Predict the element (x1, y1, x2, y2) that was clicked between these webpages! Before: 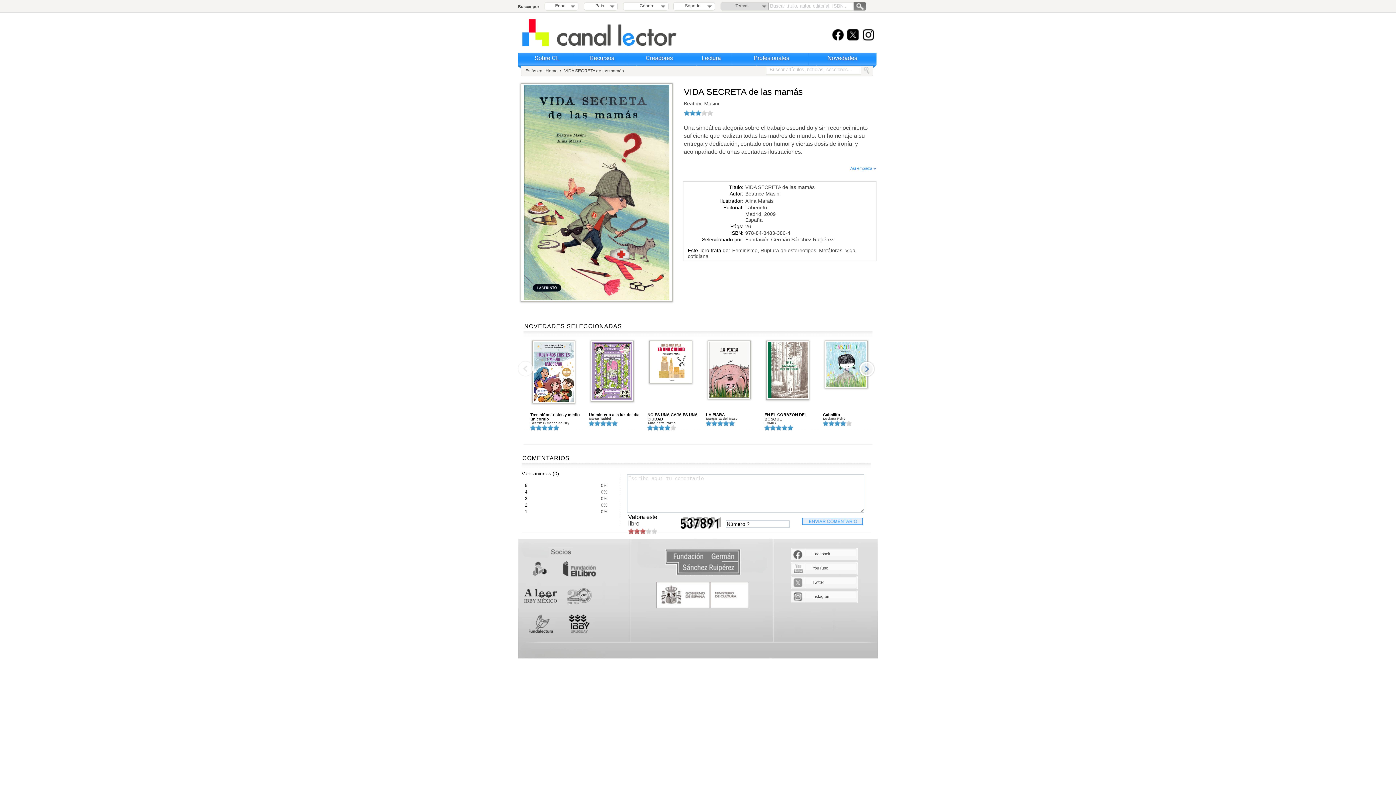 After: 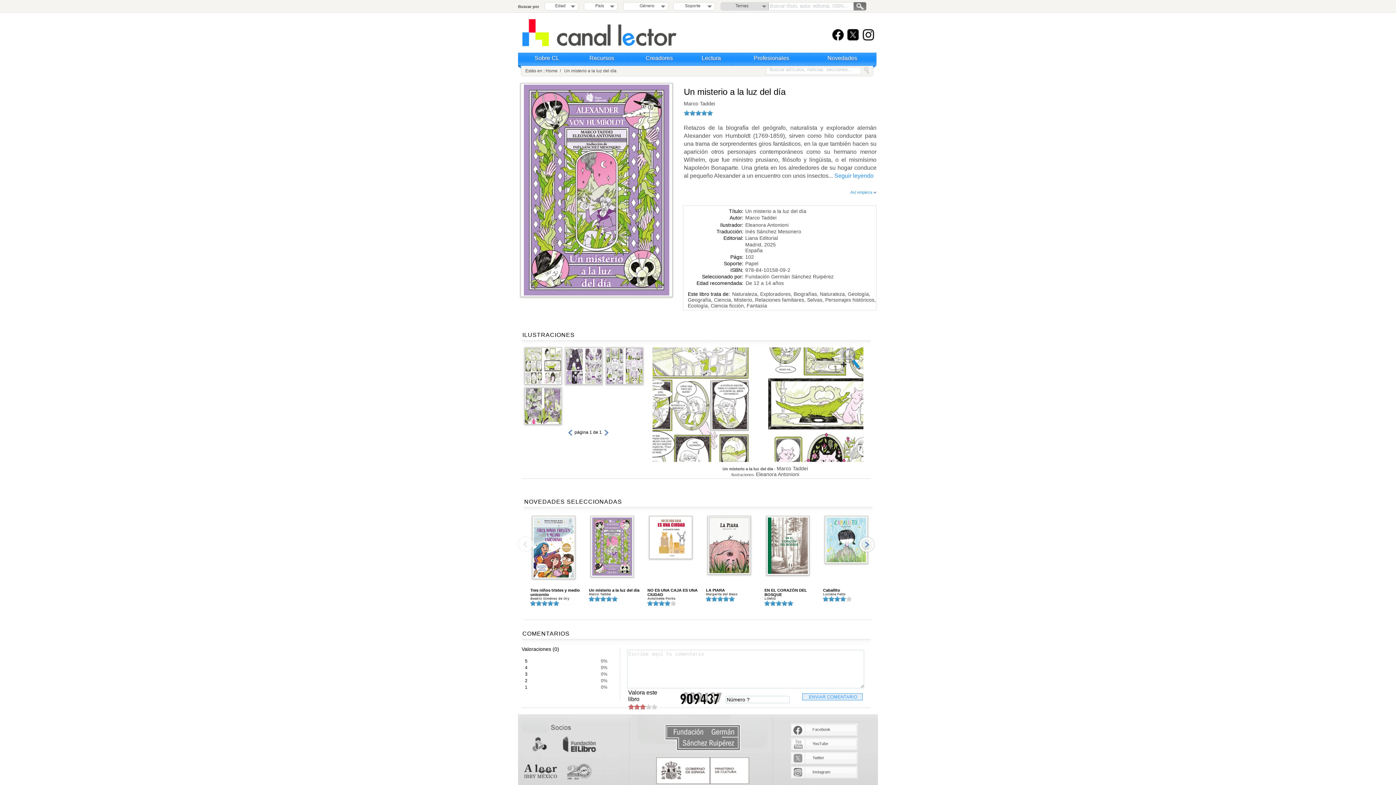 Action: label: Un misterio a la luz del día bbox: (589, 412, 639, 417)